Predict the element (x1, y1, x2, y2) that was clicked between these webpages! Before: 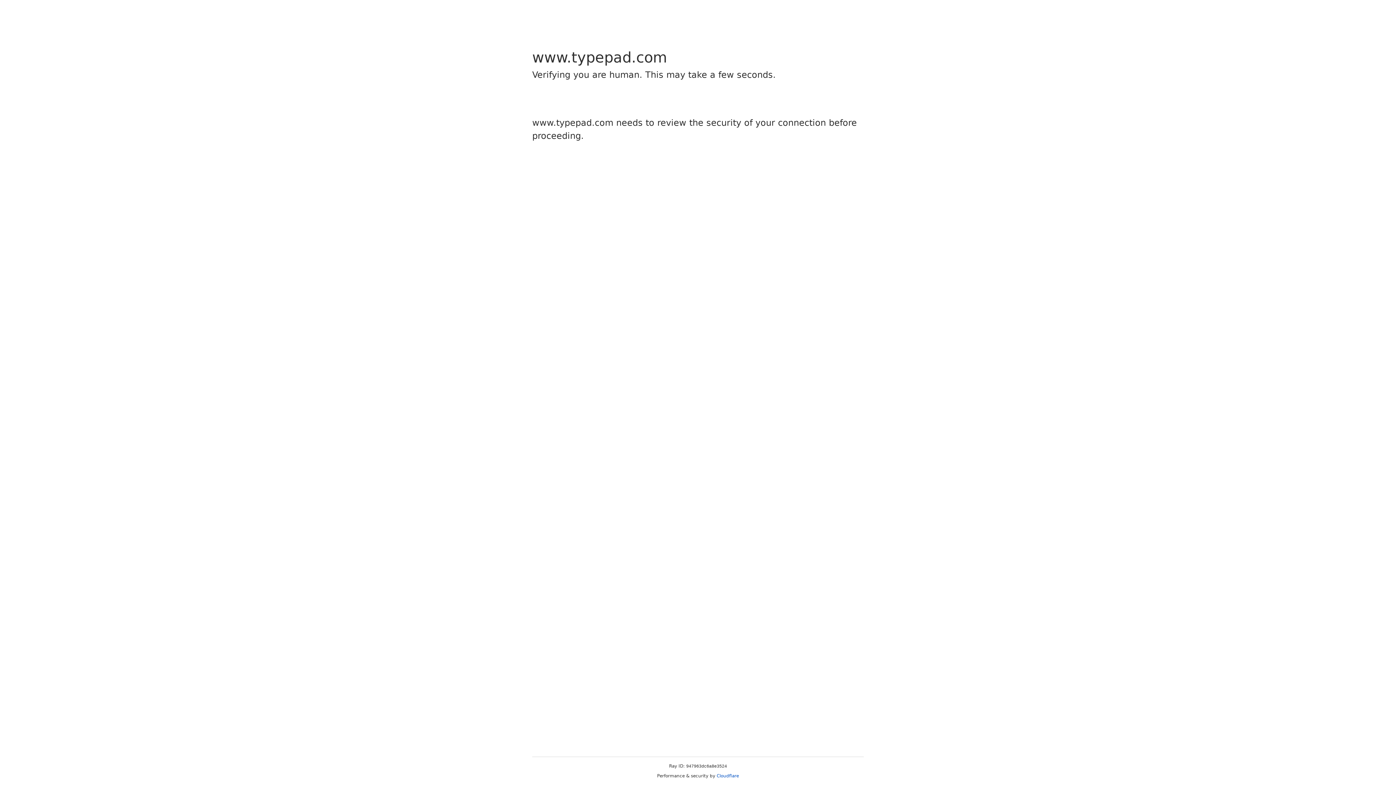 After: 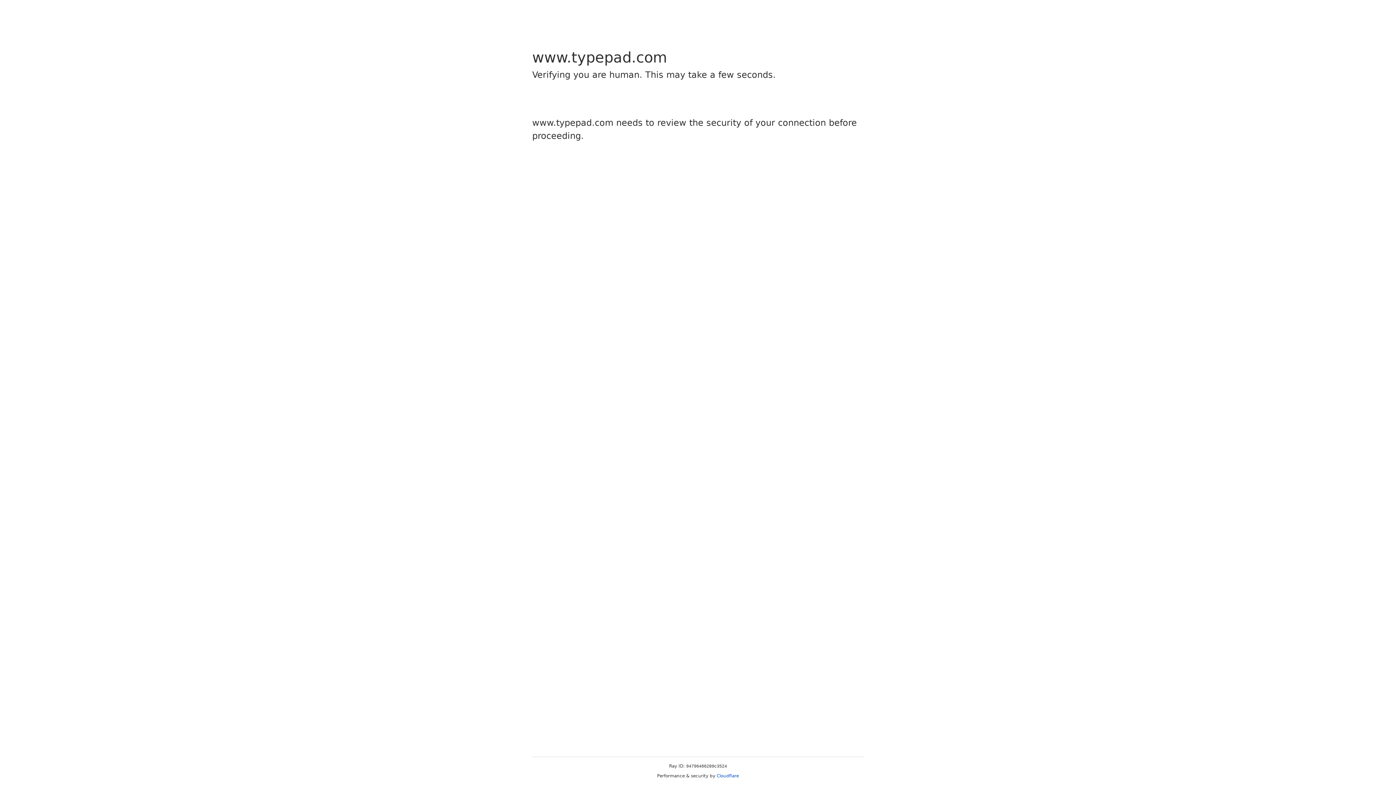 Action: label: Cloudflare bbox: (716, 773, 739, 778)